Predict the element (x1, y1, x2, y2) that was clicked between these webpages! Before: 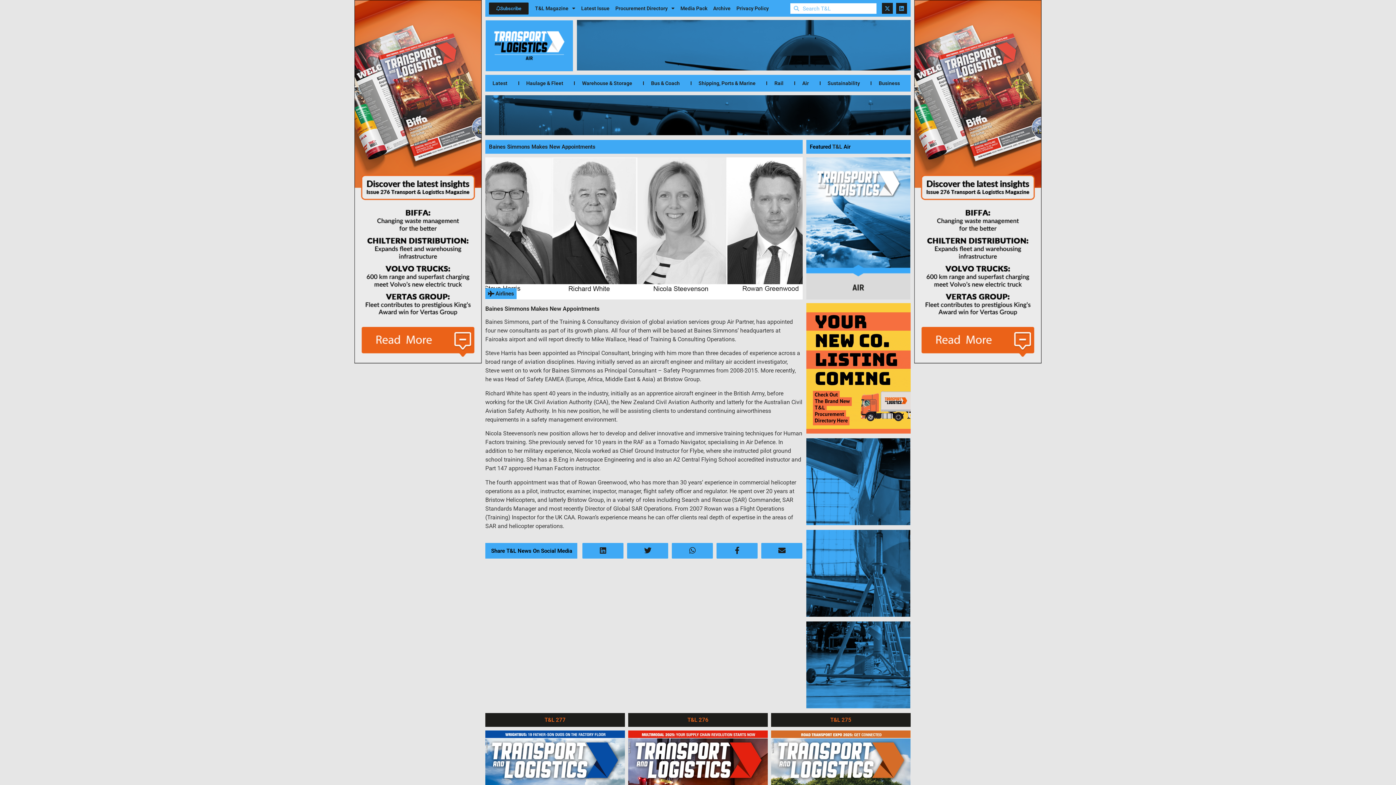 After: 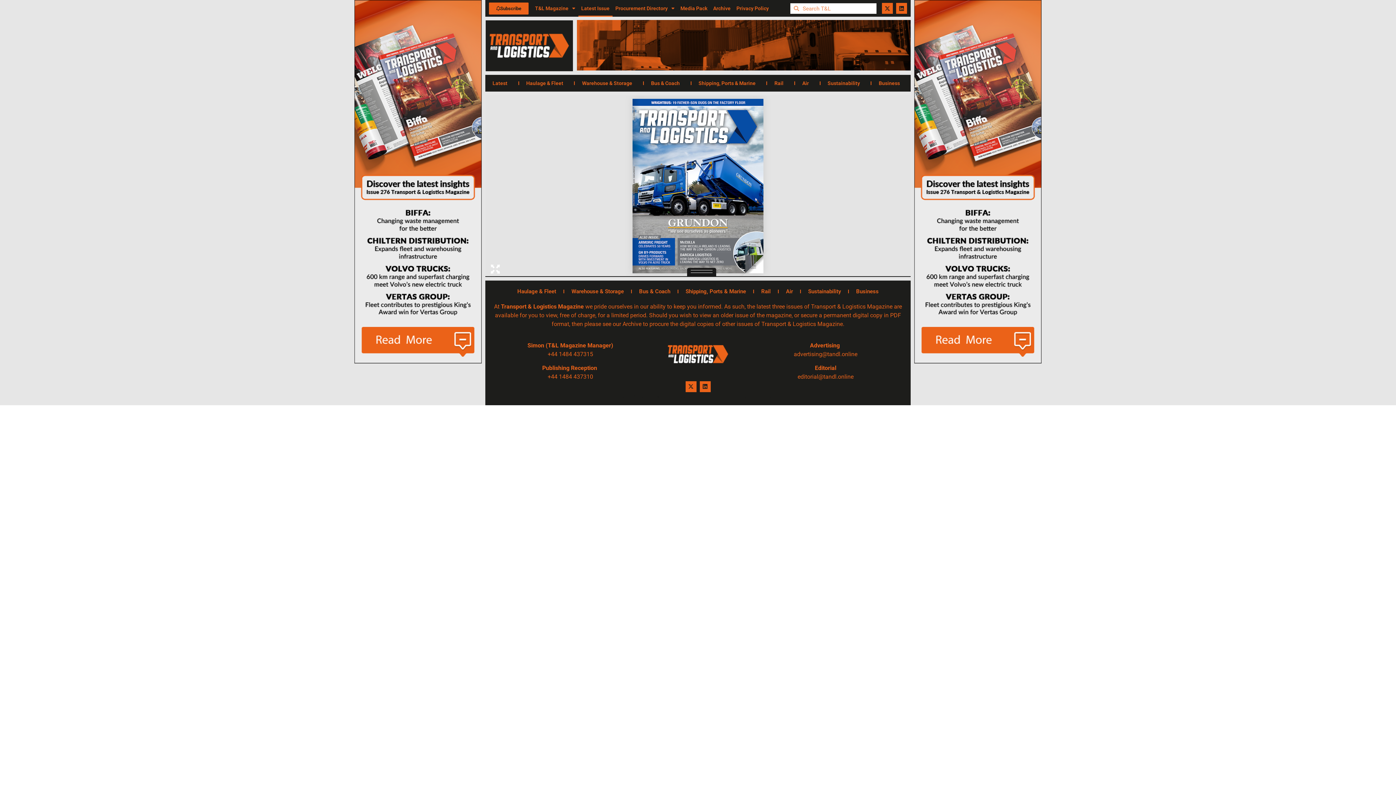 Action: bbox: (578, 0, 612, 16) label: Latest Issue